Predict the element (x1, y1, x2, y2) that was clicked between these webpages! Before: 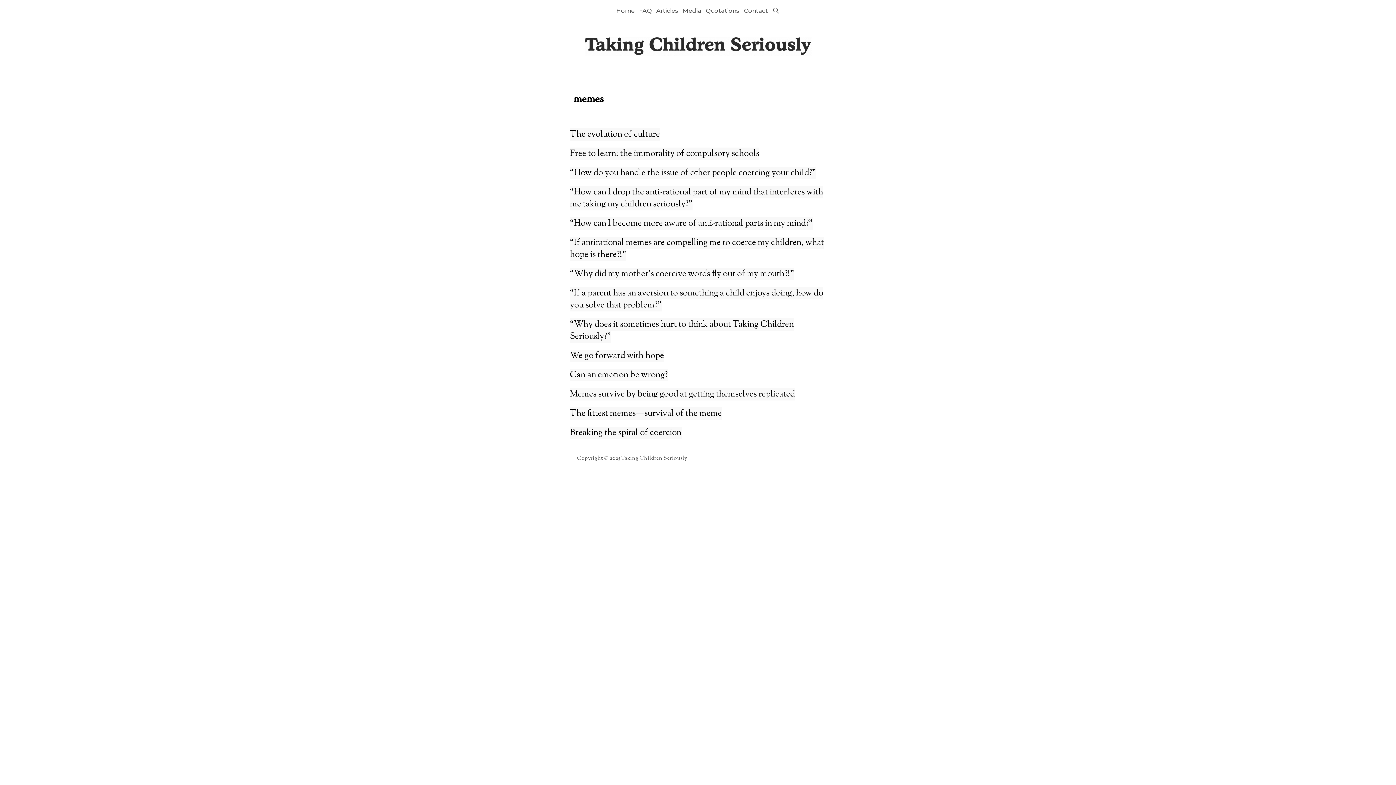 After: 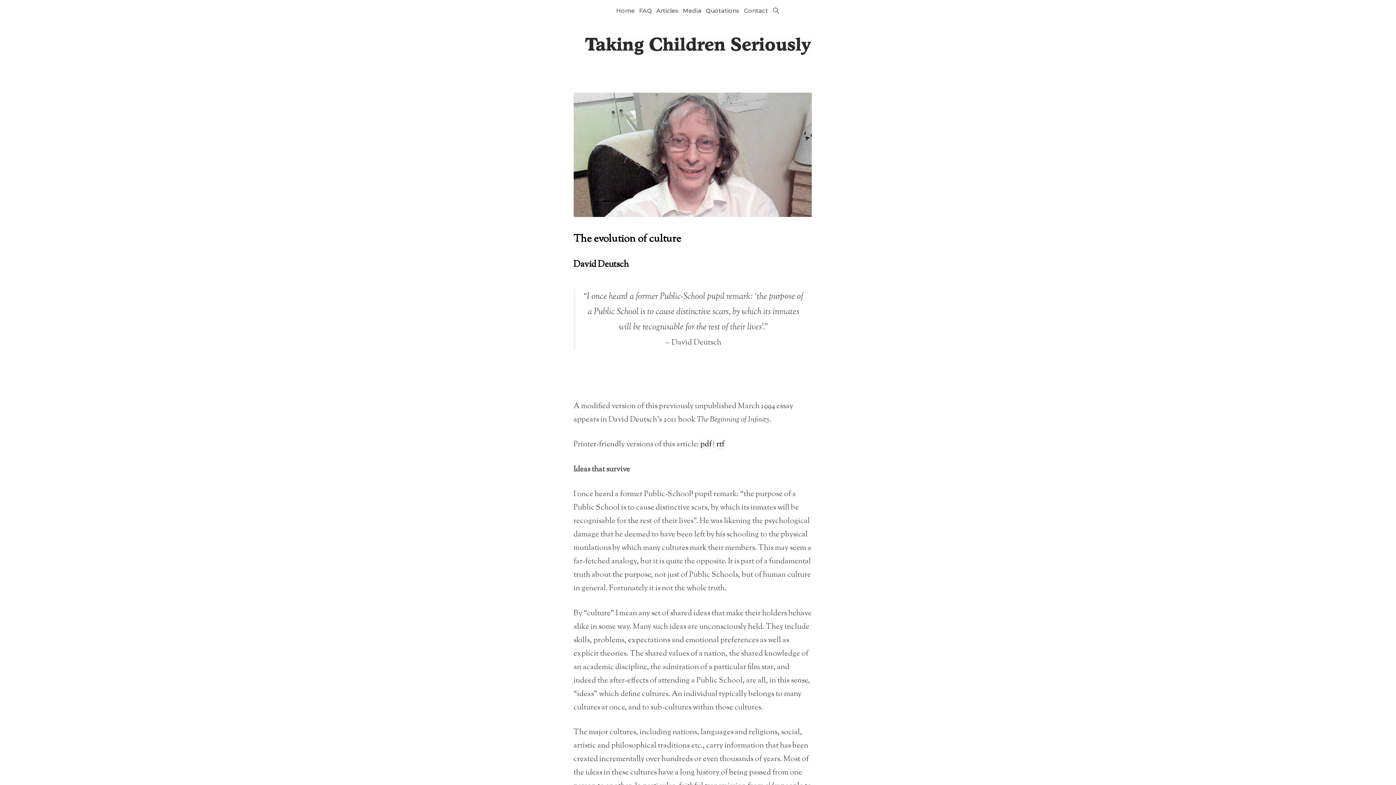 Action: label: The evolution of culture bbox: (570, 128, 660, 140)